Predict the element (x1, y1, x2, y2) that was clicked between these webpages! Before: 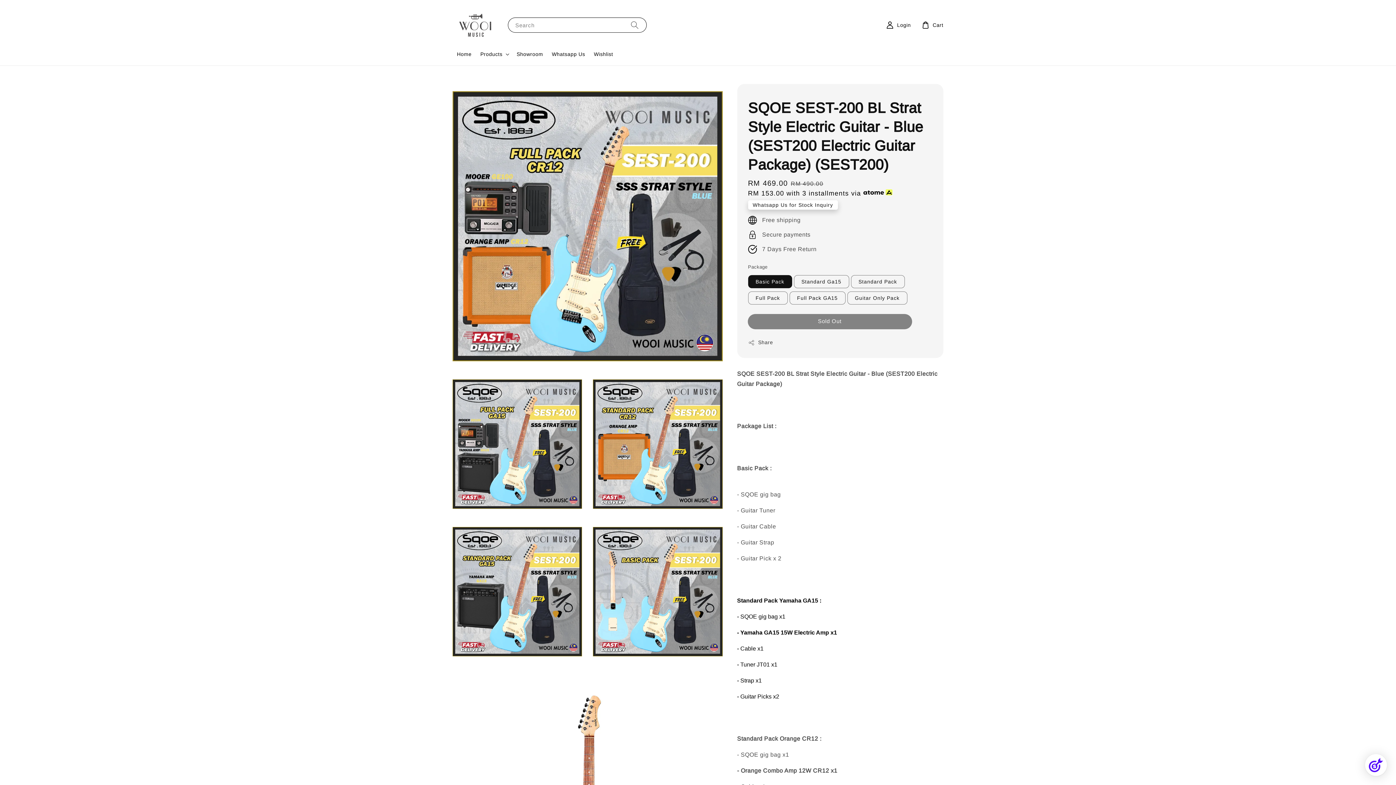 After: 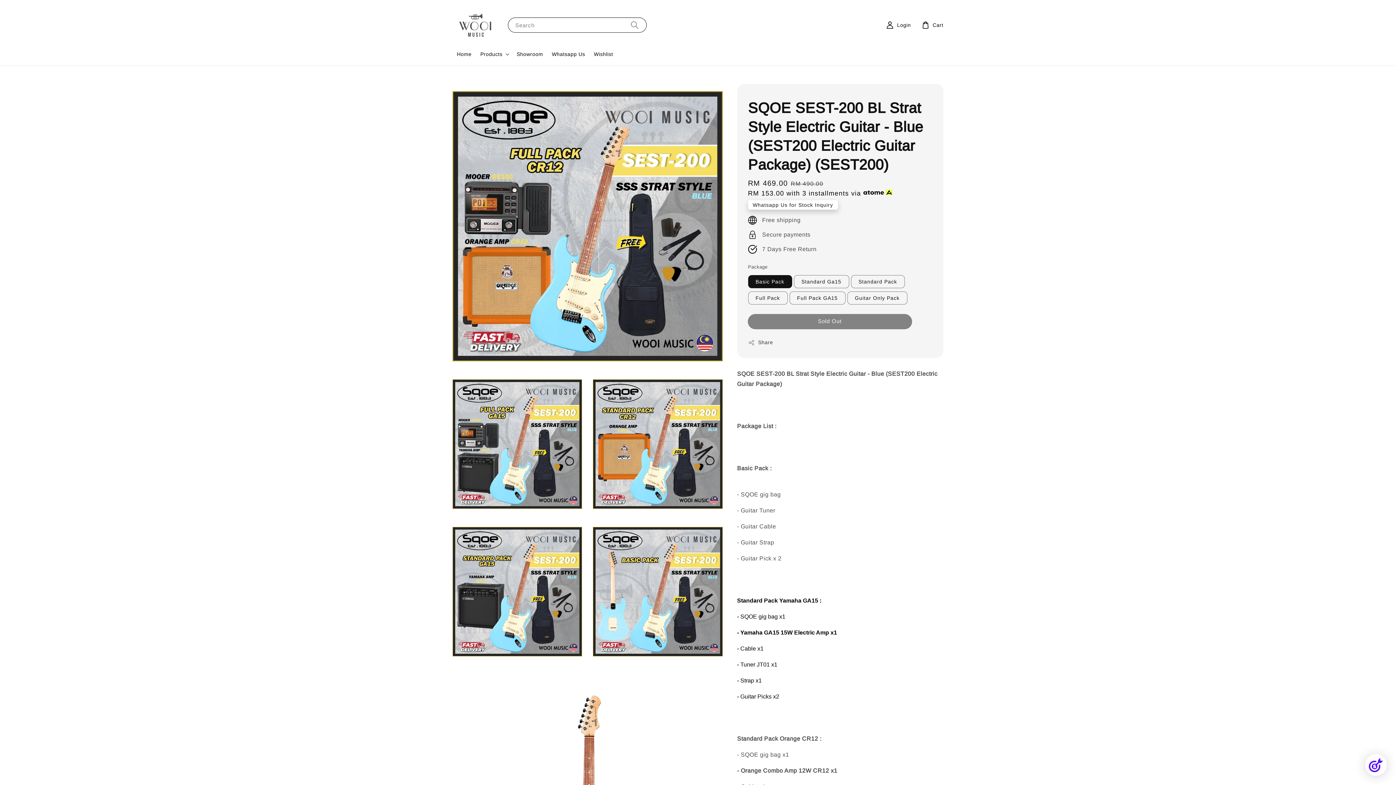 Action: label: Whatsapp Us bbox: (547, 46, 589, 61)